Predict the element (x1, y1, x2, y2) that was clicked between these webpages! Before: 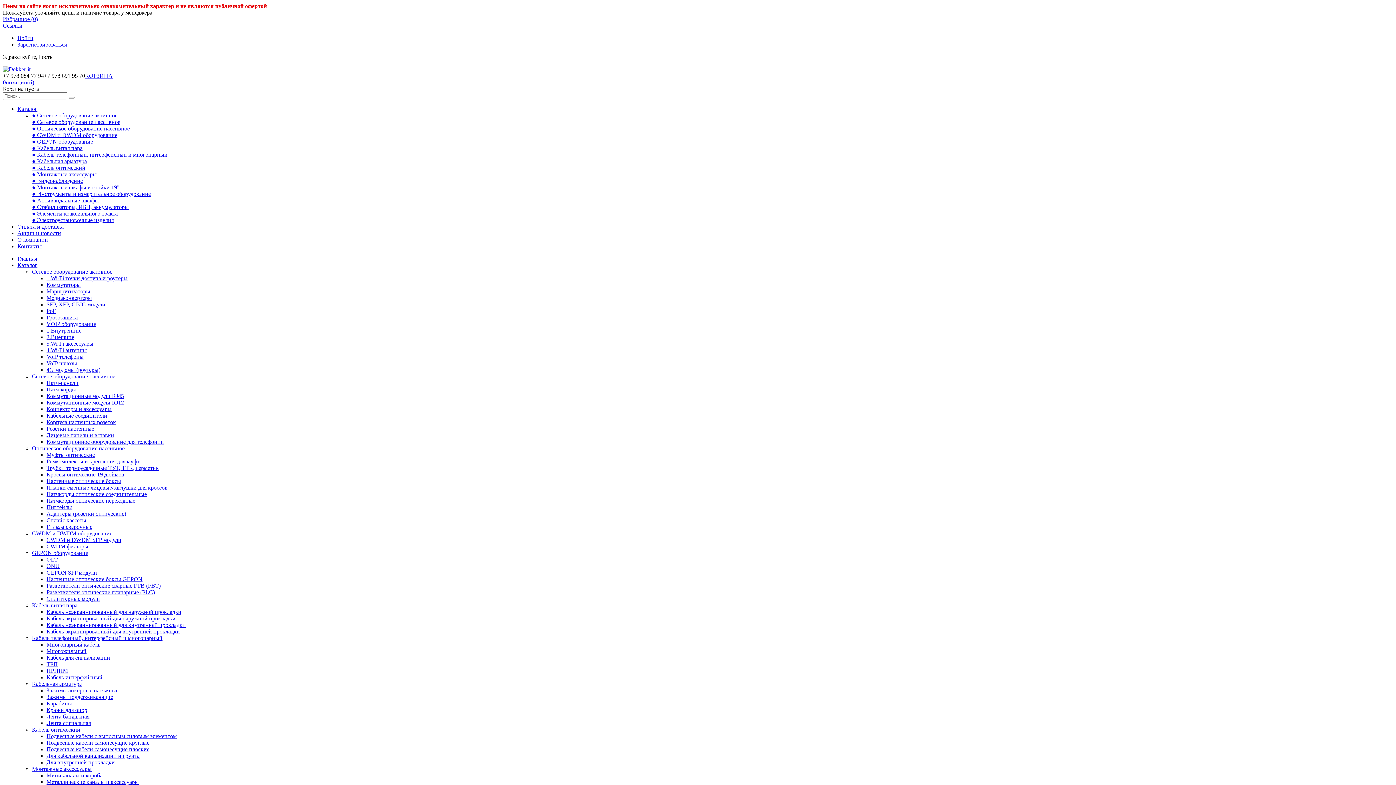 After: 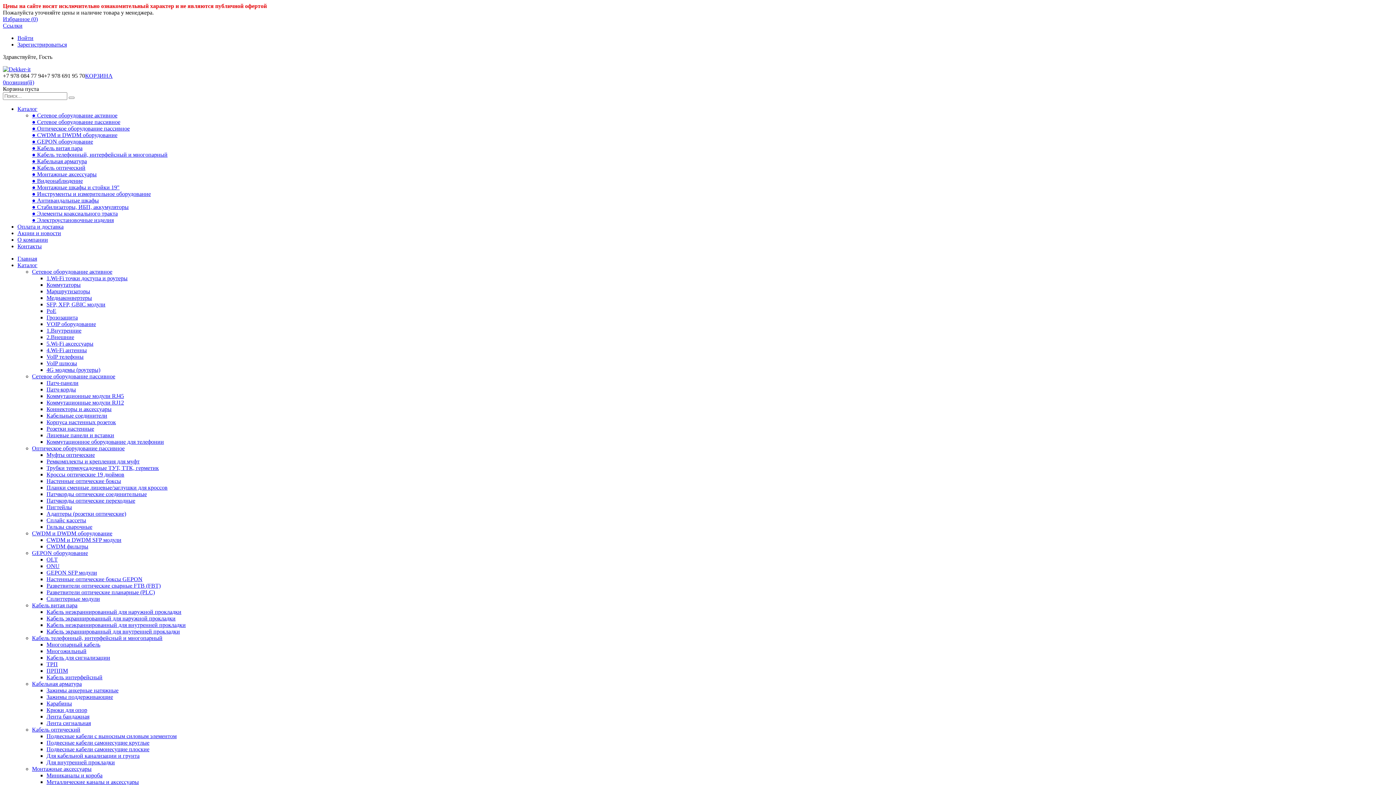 Action: bbox: (32, 118, 120, 125) label: ● Сетевое оборудование пассивное